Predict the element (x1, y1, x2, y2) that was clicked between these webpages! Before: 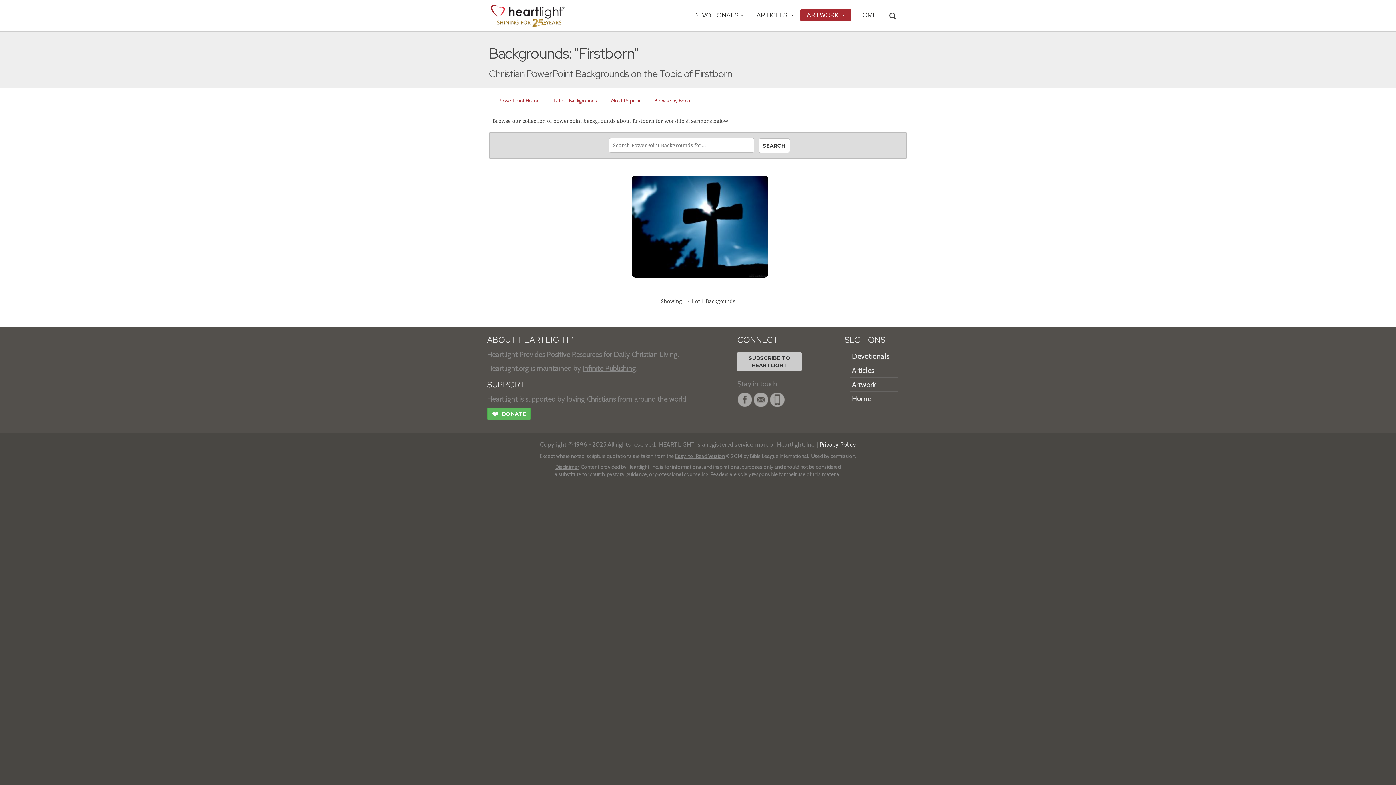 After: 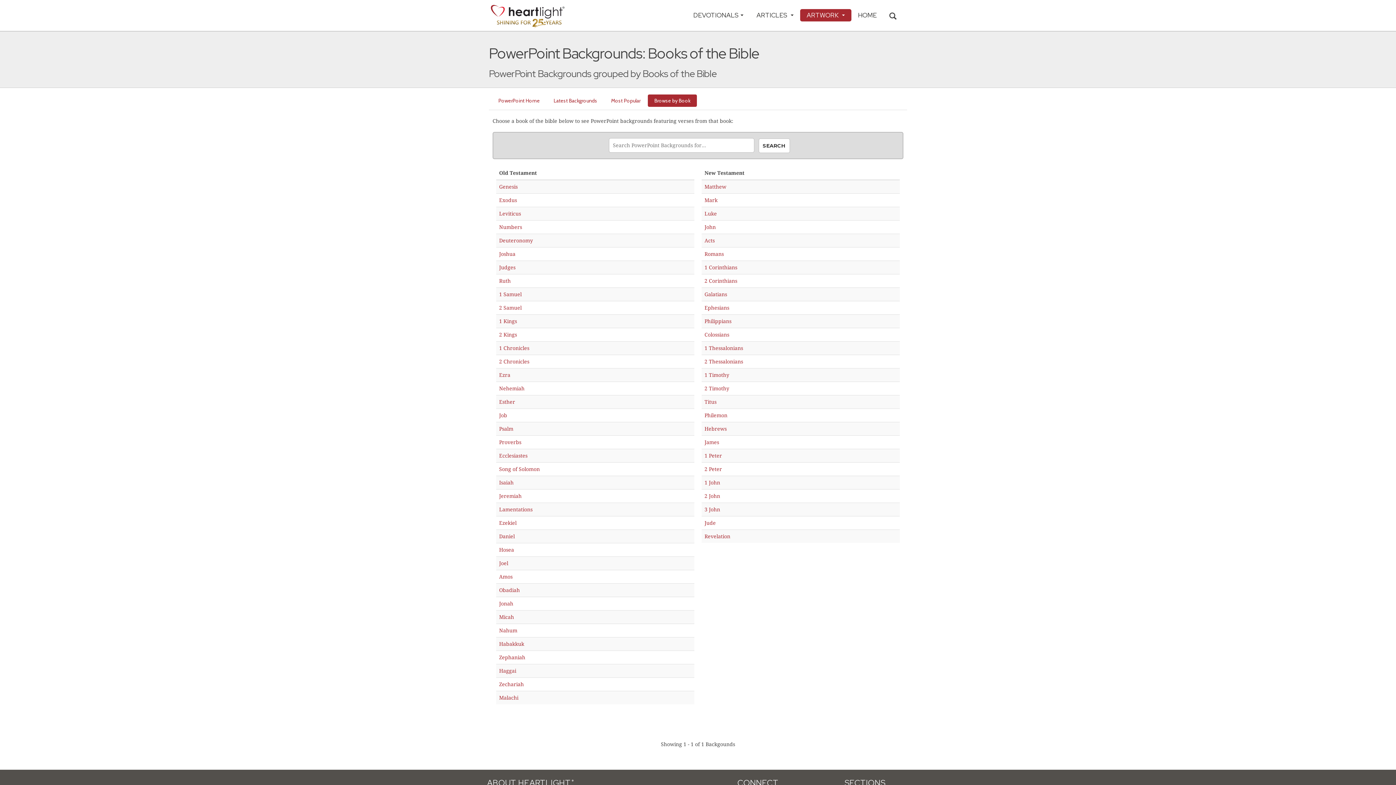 Action: bbox: (648, 94, 697, 106) label: Browse by Book